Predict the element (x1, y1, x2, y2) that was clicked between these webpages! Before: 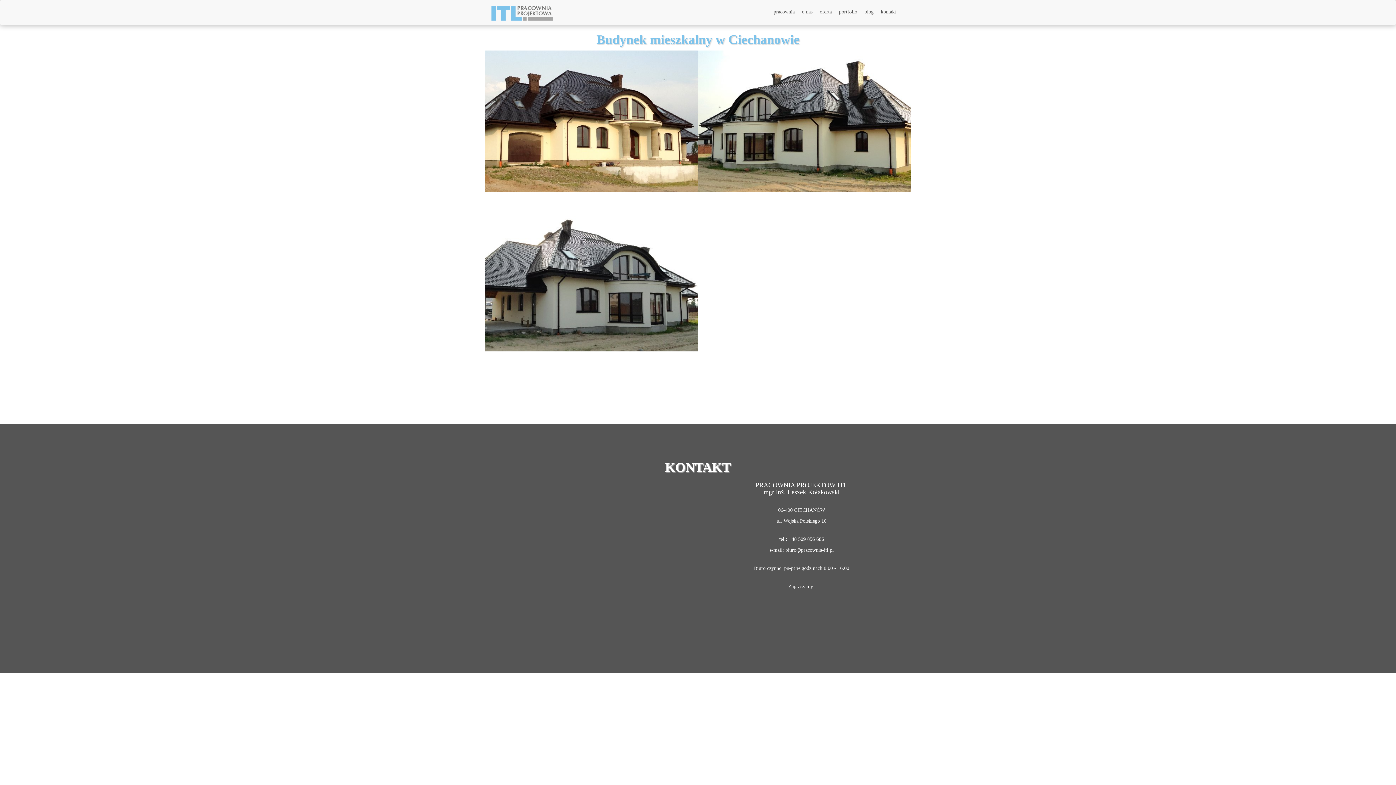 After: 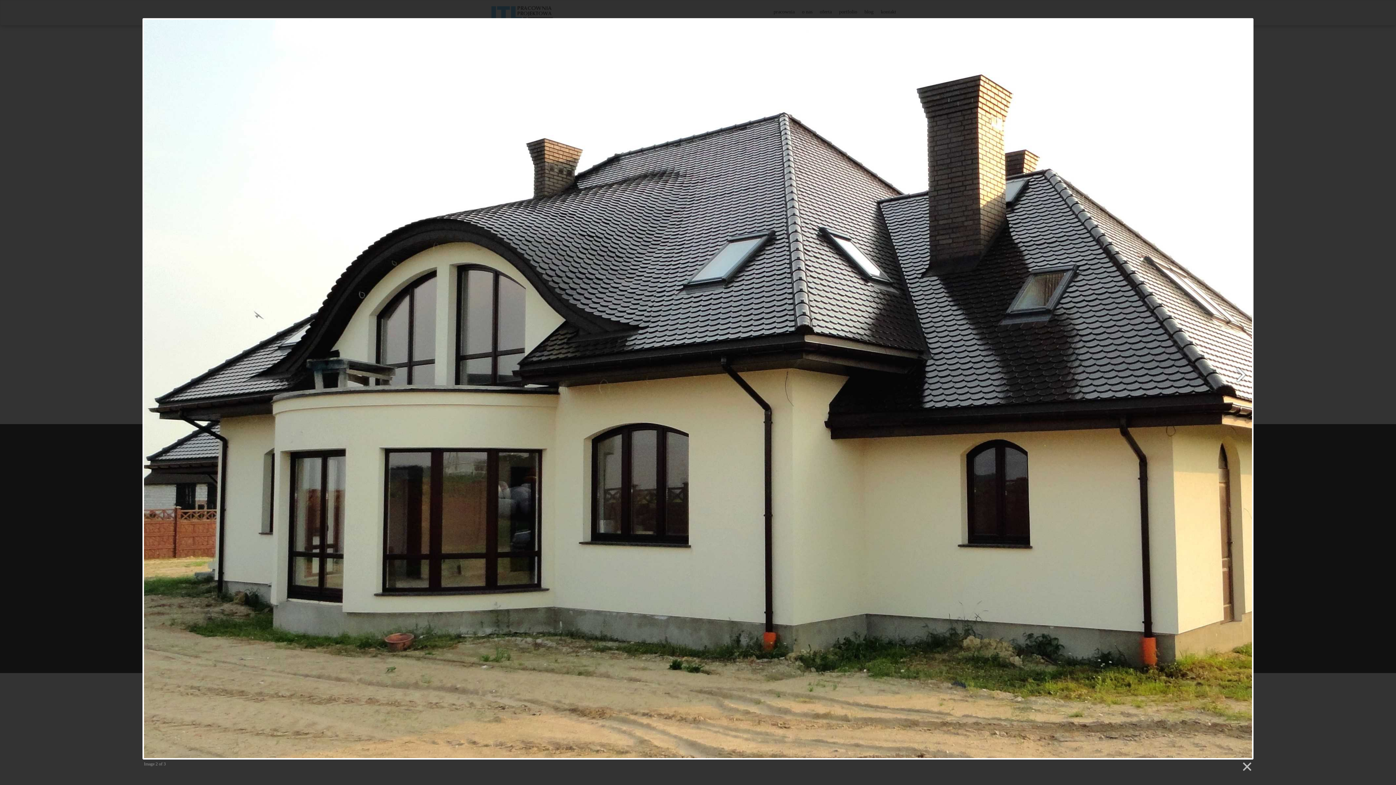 Action: bbox: (698, 118, 910, 123)